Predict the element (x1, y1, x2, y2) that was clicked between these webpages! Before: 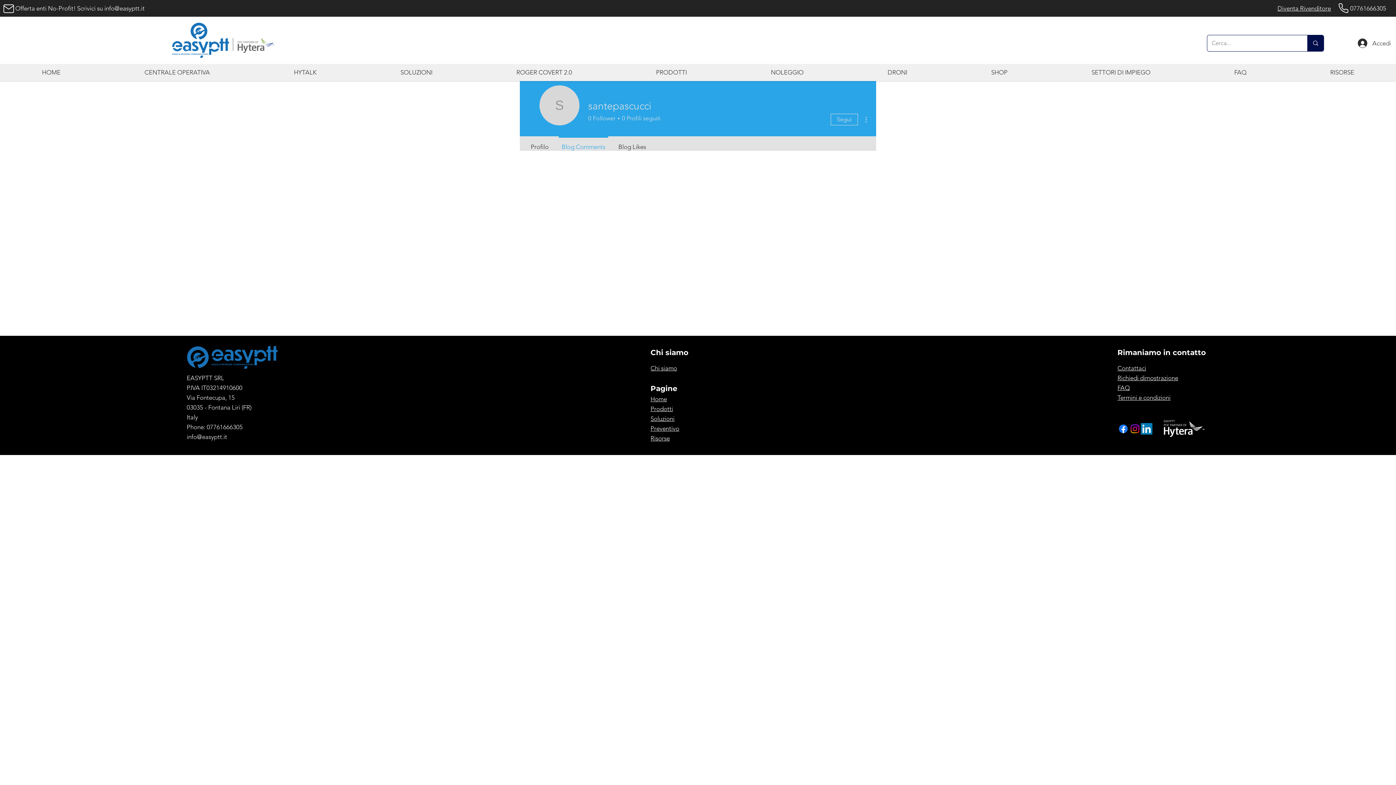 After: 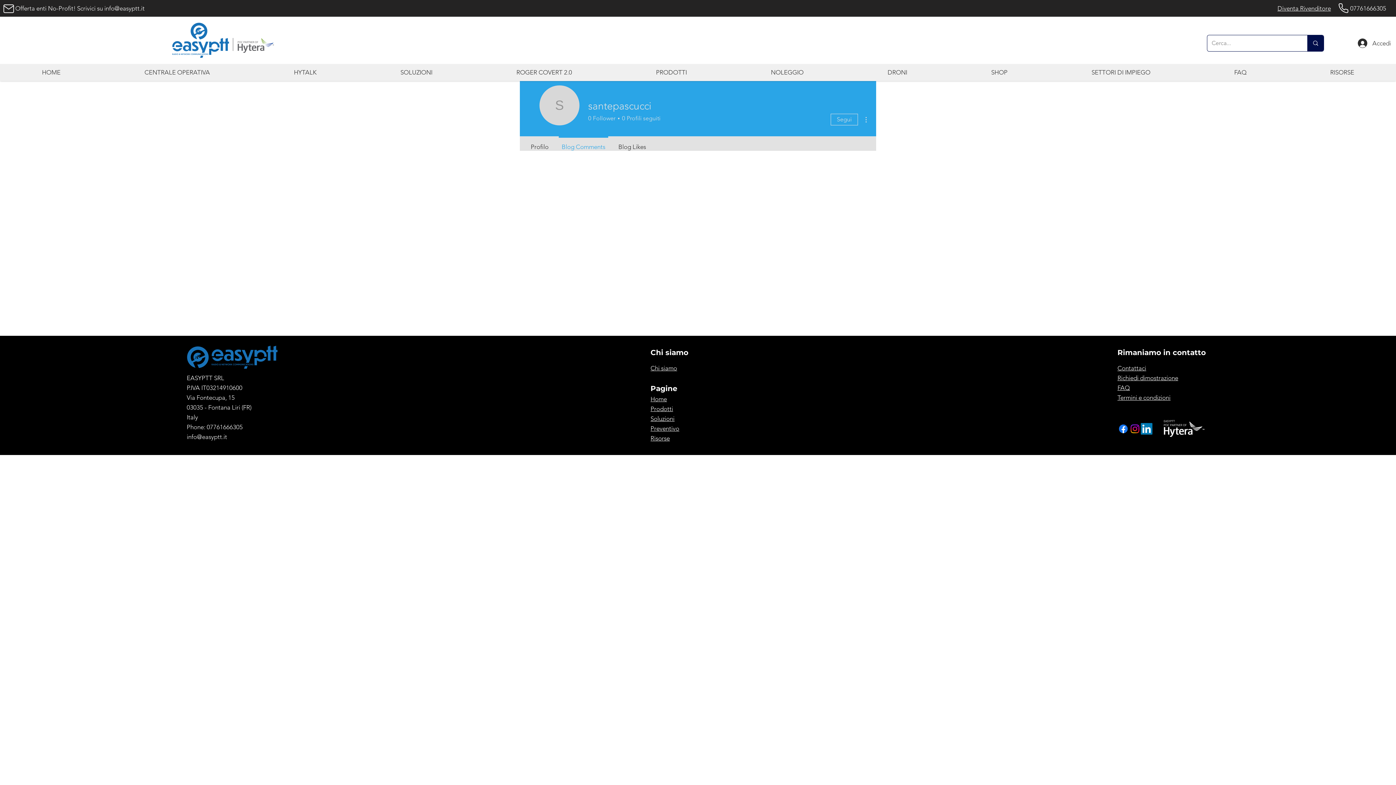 Action: bbox: (1117, 374, 1178, 381) label: Richiedi dimostrazione